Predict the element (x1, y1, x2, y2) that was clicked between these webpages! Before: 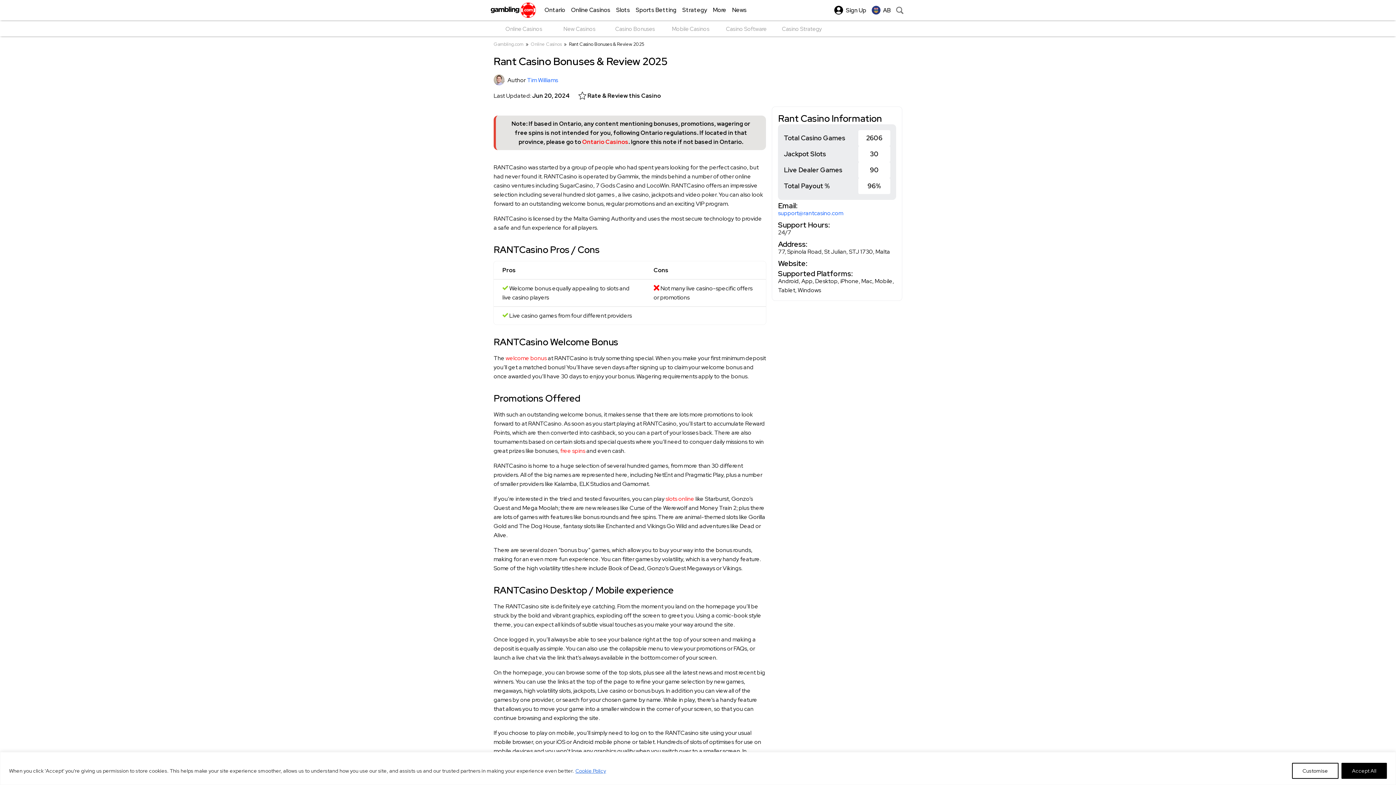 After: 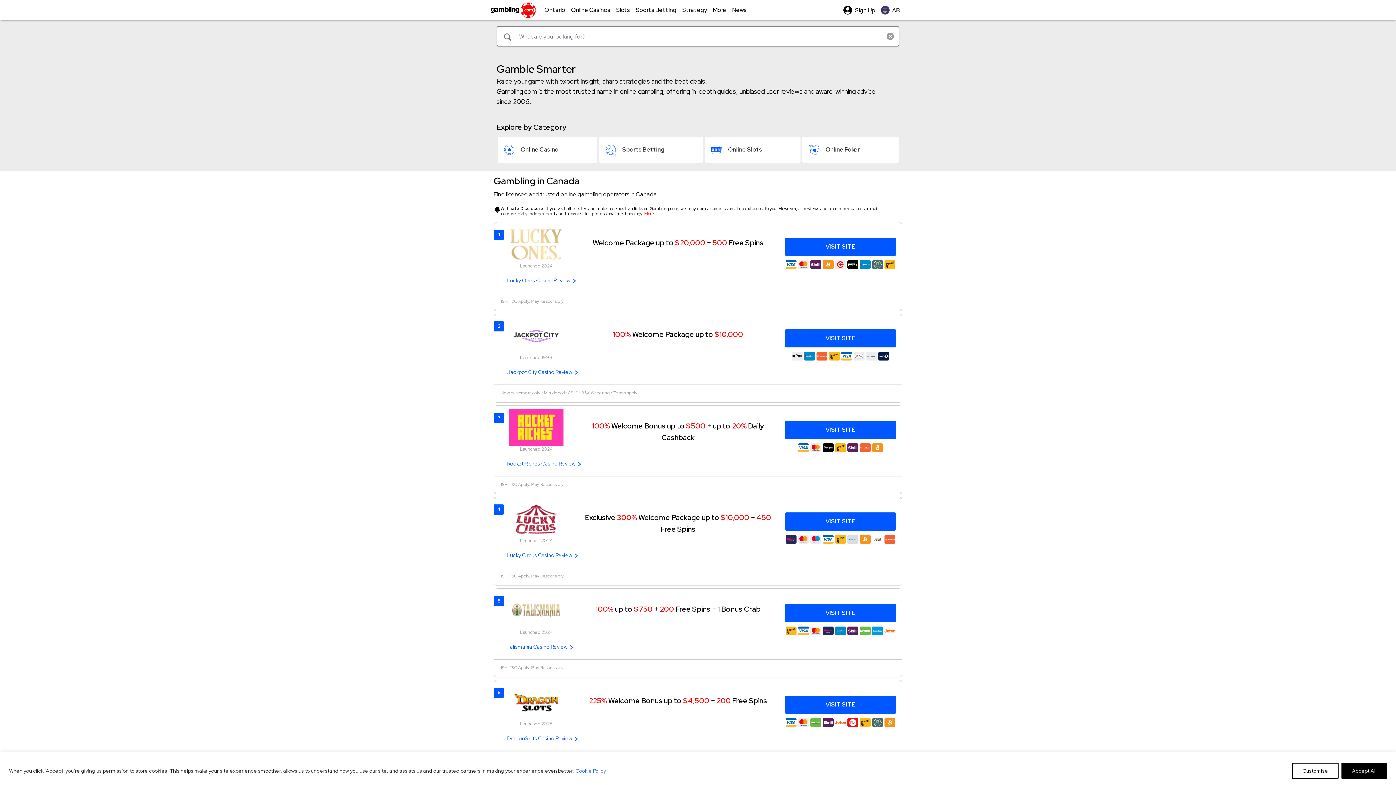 Action: bbox: (493, 41, 523, 47) label: Gambling.com